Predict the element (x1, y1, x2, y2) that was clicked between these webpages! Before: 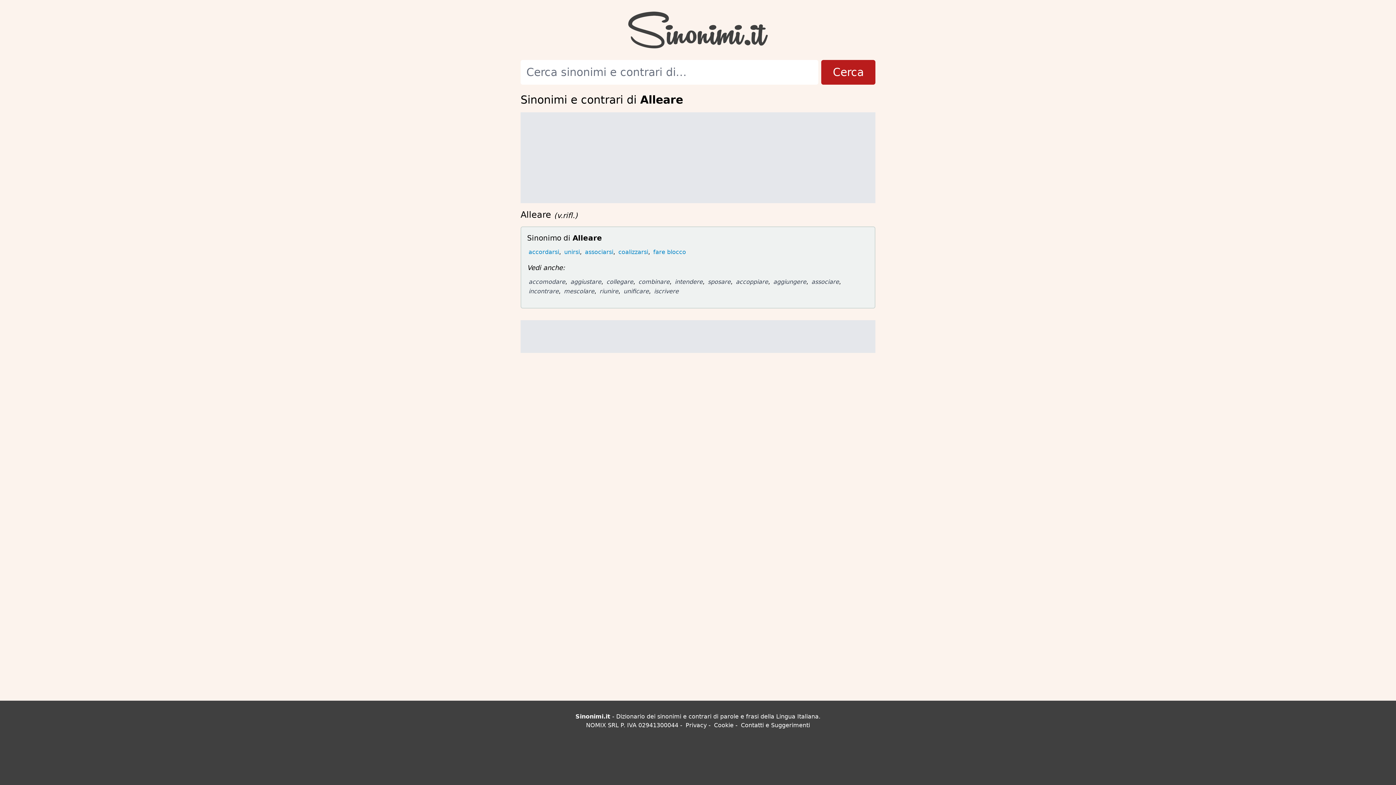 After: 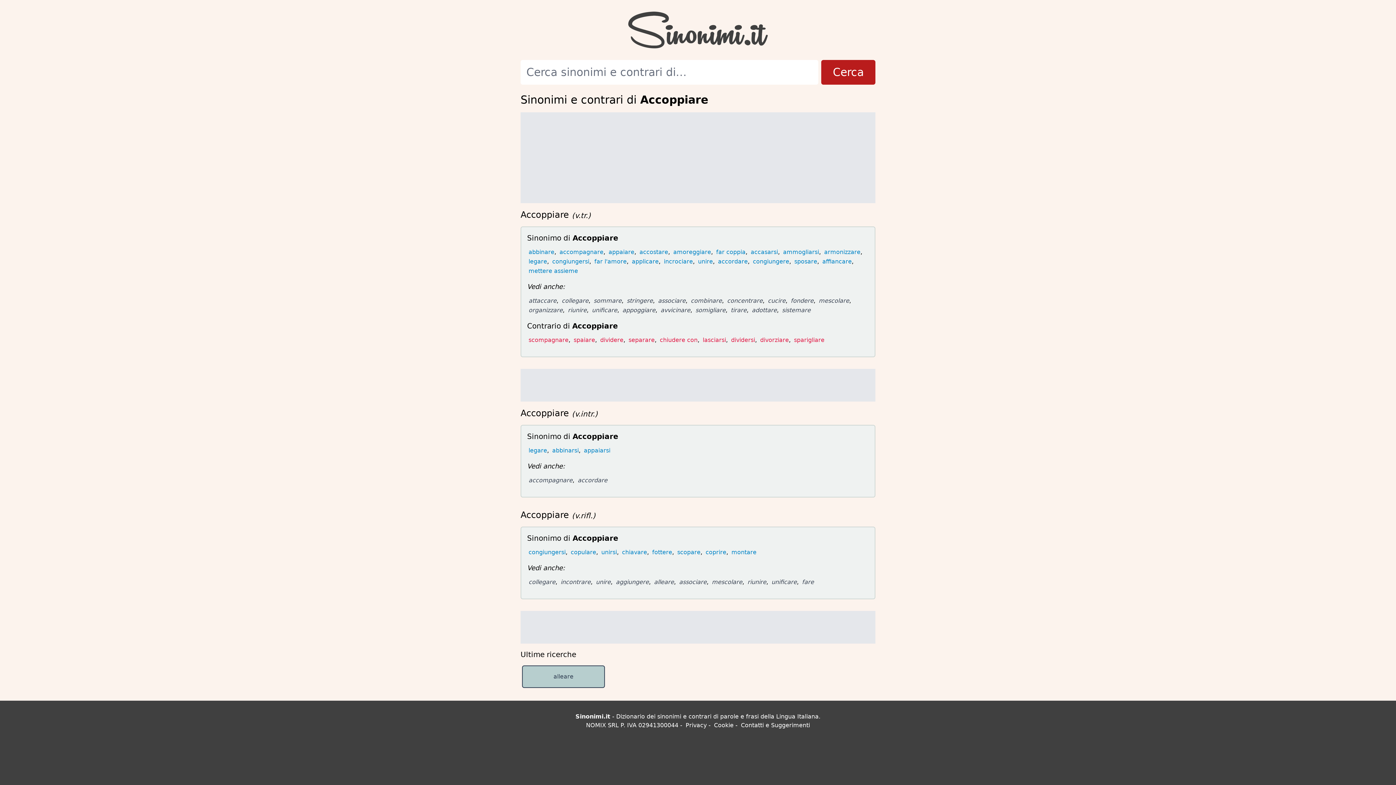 Action: bbox: (734, 277, 768, 285) label: accoppiare